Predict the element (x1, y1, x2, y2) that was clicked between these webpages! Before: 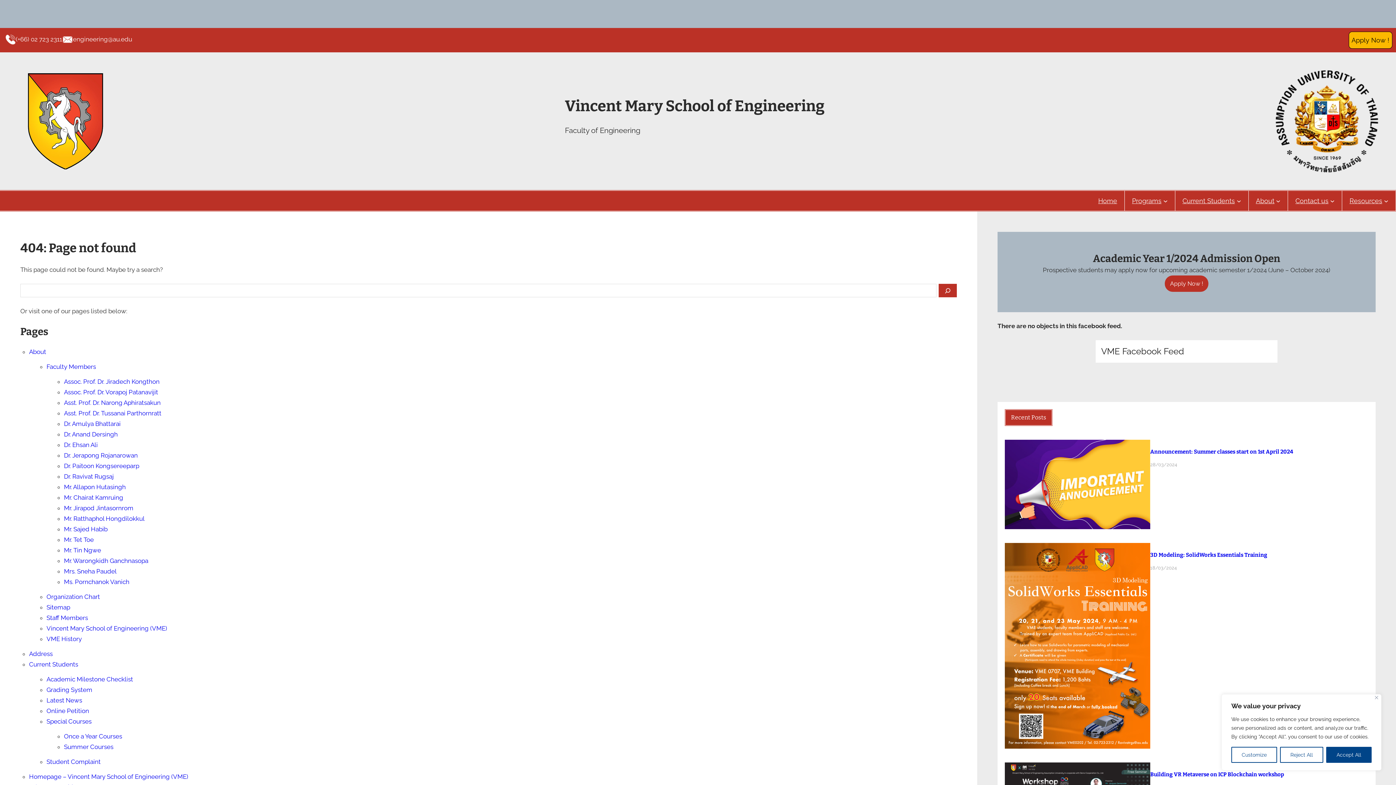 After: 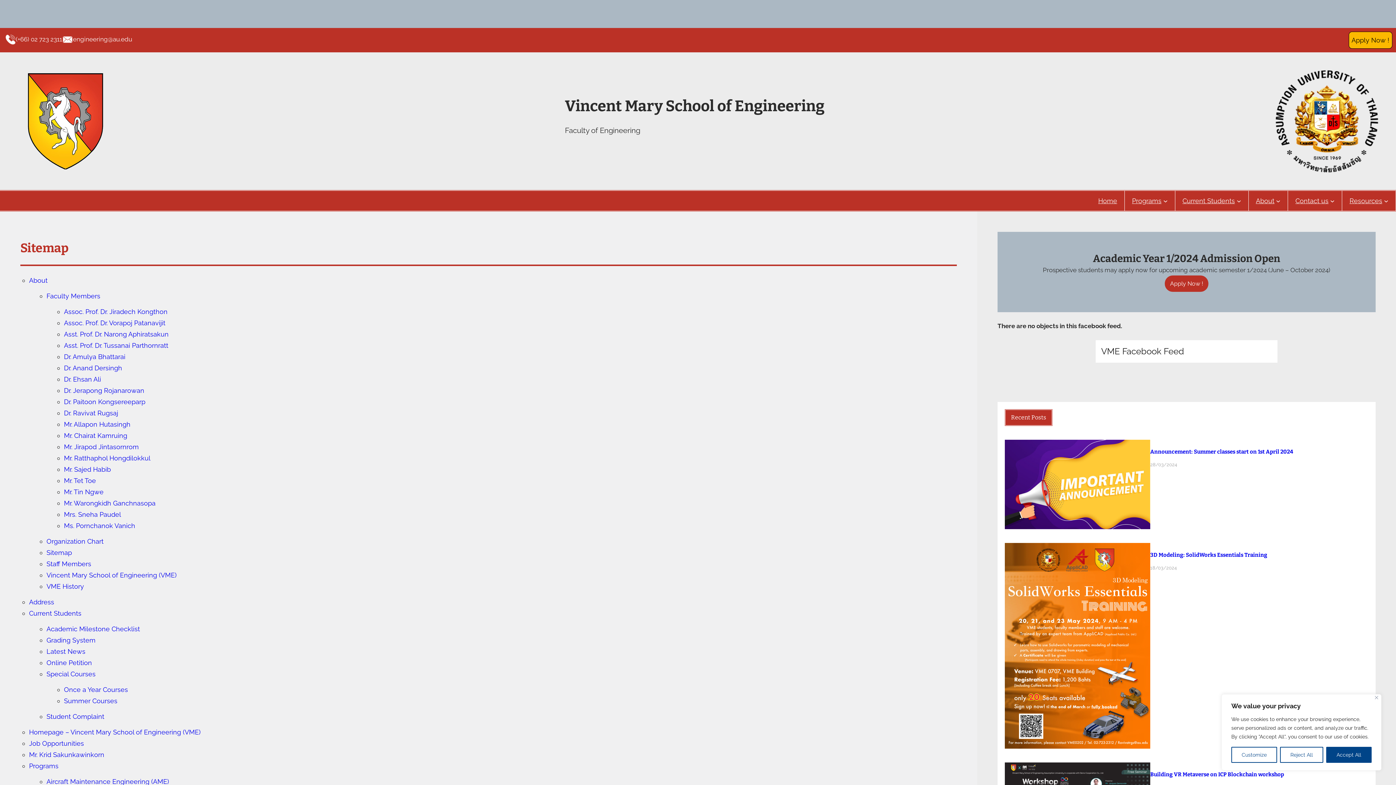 Action: label: Sitemap bbox: (46, 604, 70, 611)